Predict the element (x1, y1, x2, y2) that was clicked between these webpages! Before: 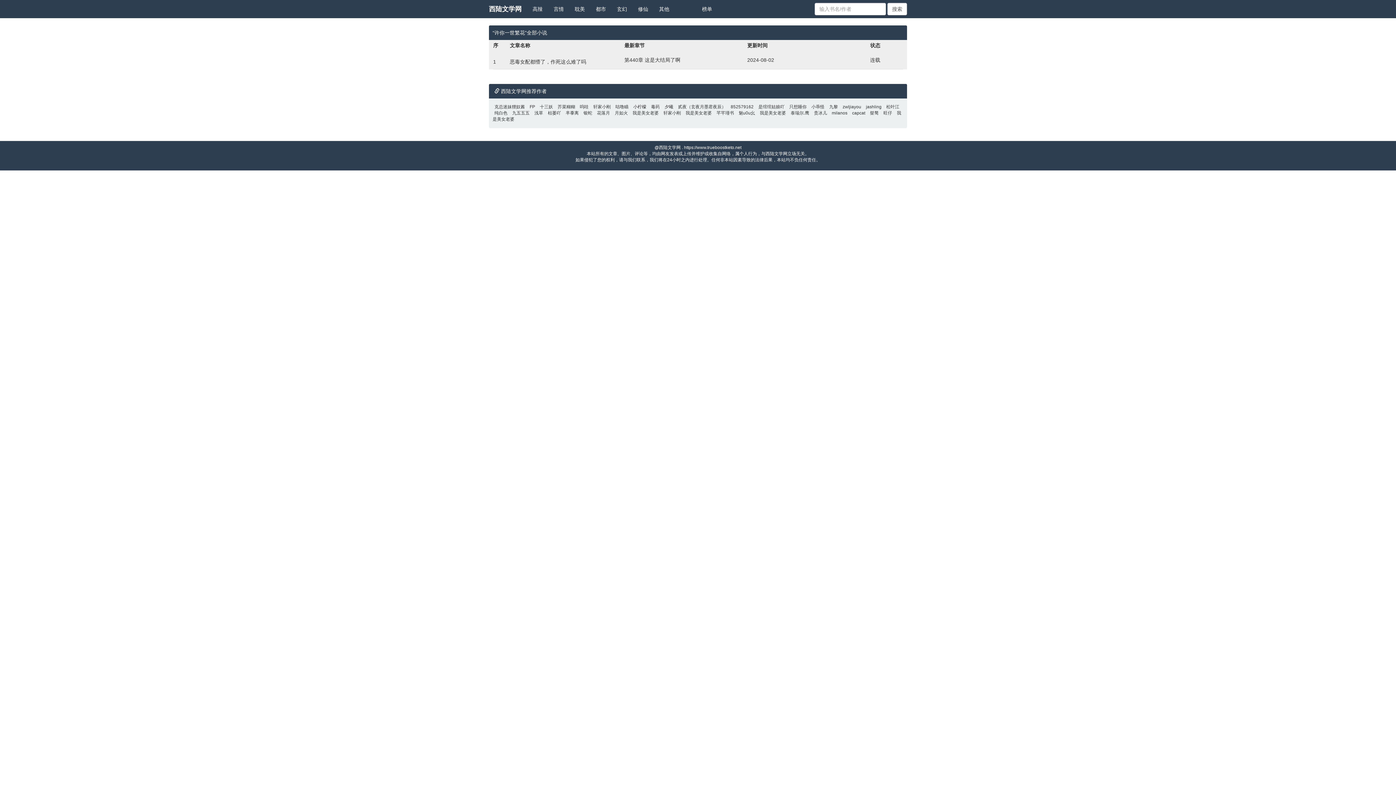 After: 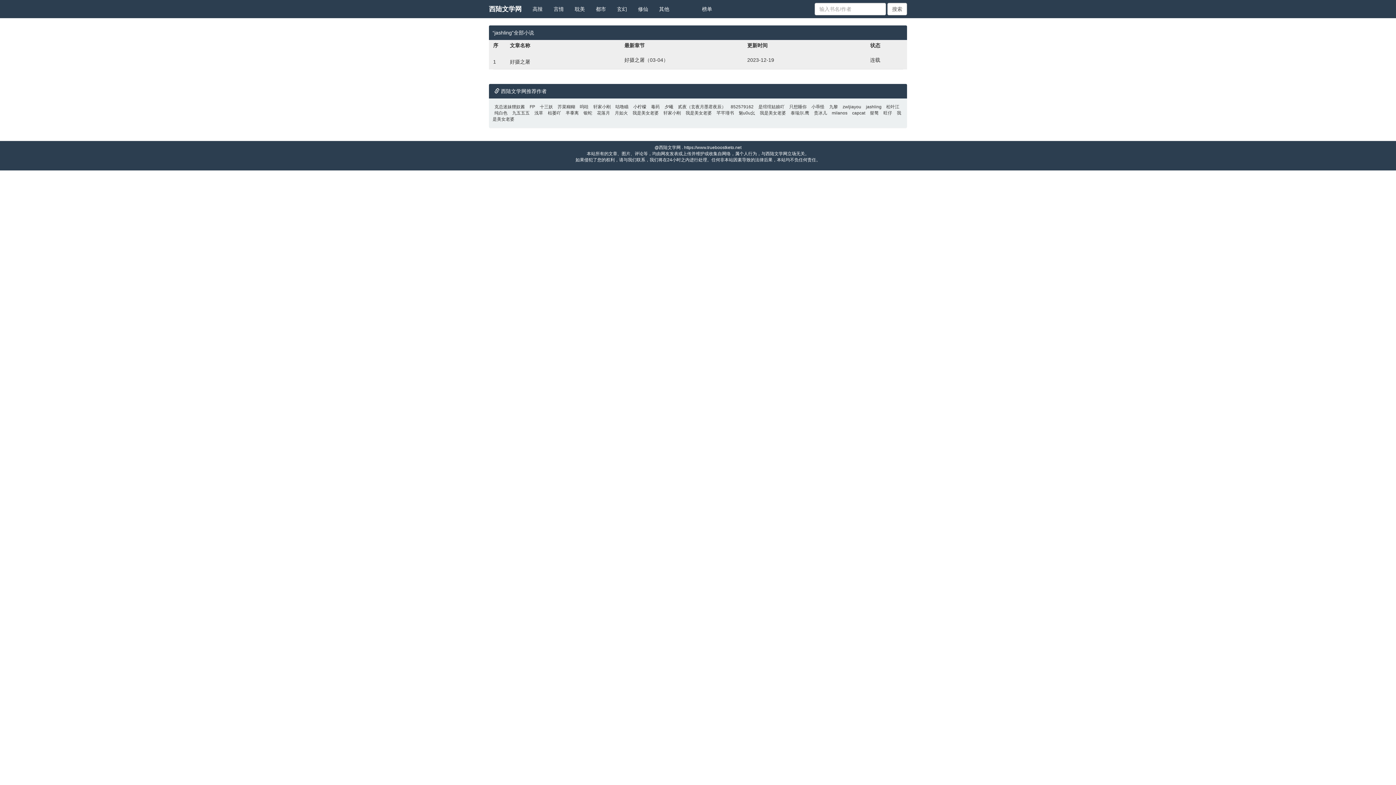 Action: bbox: (864, 104, 883, 109) label: jashling